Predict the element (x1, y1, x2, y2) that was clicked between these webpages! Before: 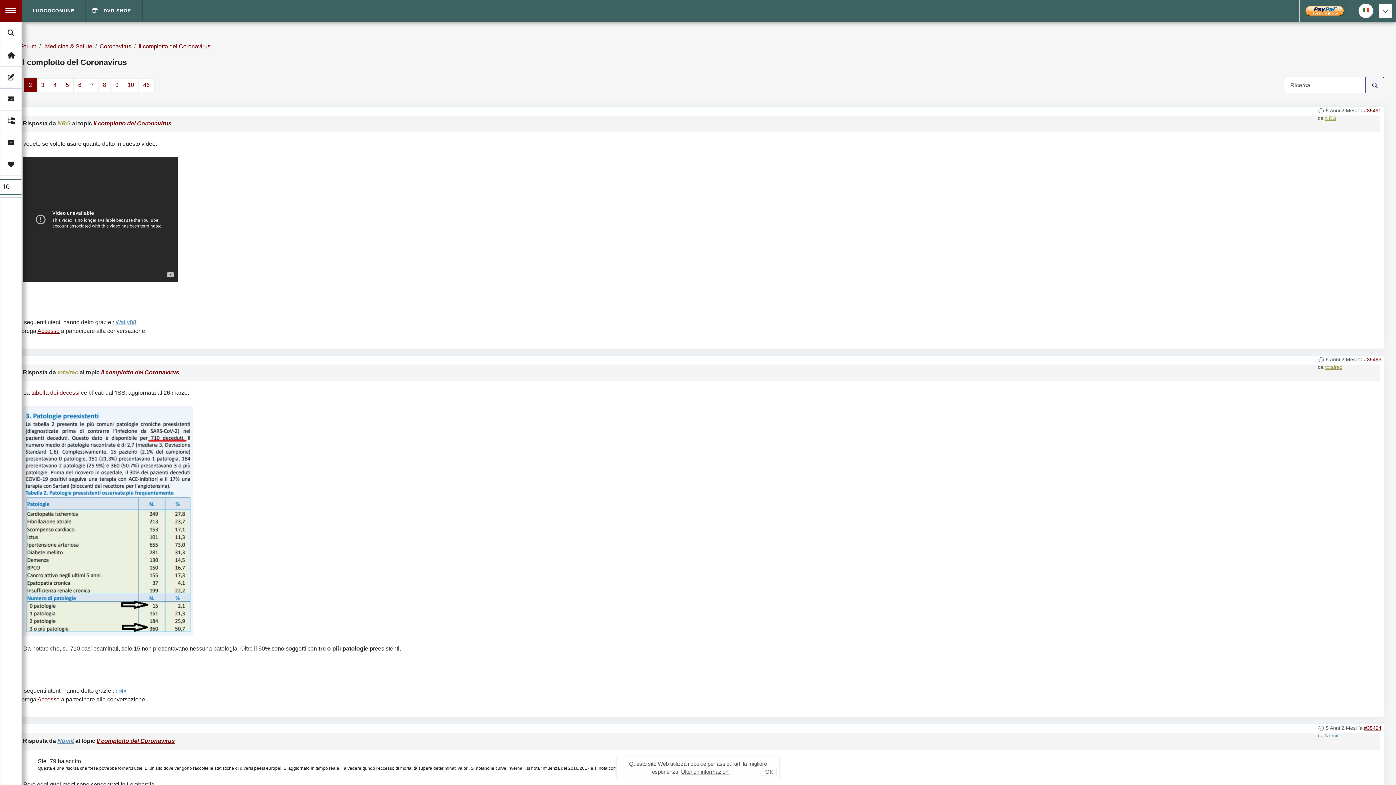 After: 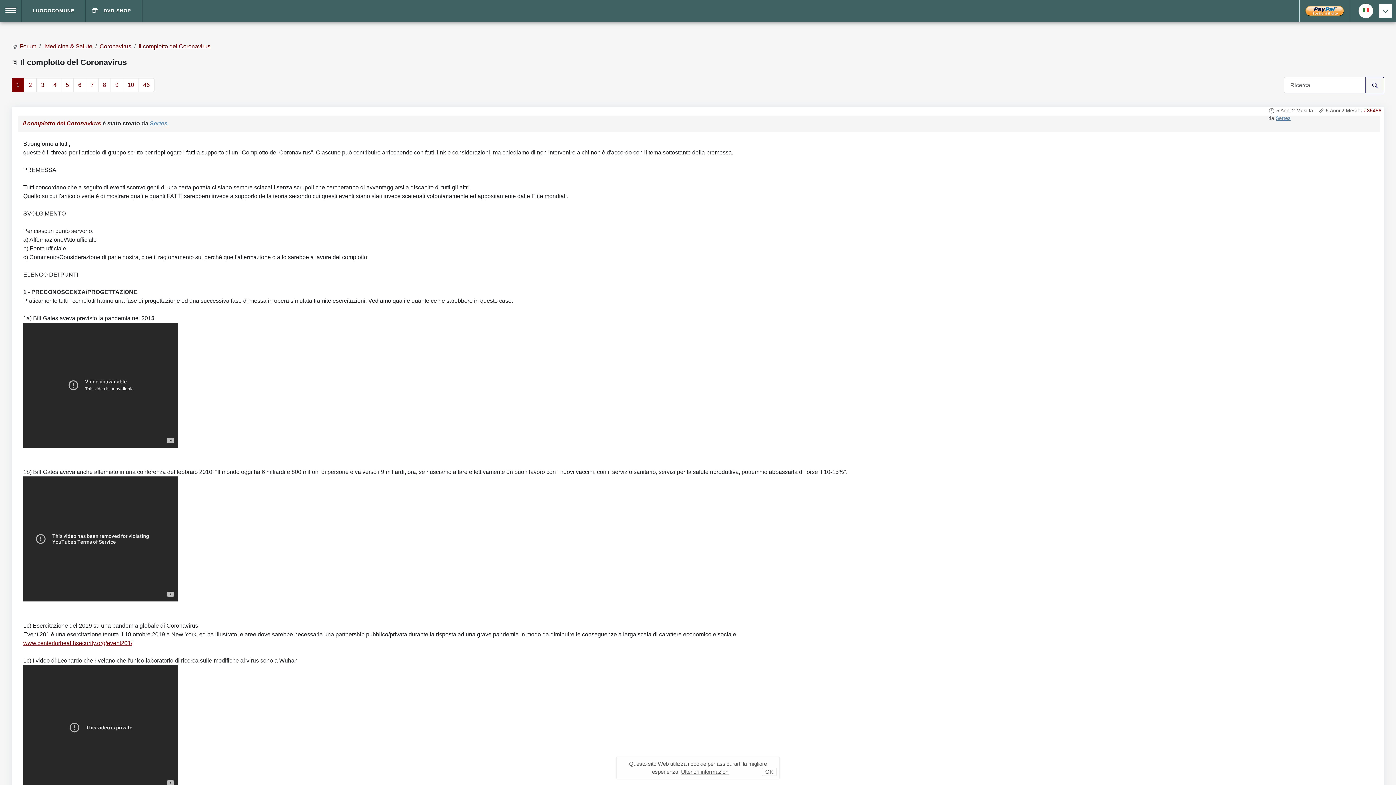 Action: label: Il complotto del Coronavirus bbox: (138, 43, 210, 49)